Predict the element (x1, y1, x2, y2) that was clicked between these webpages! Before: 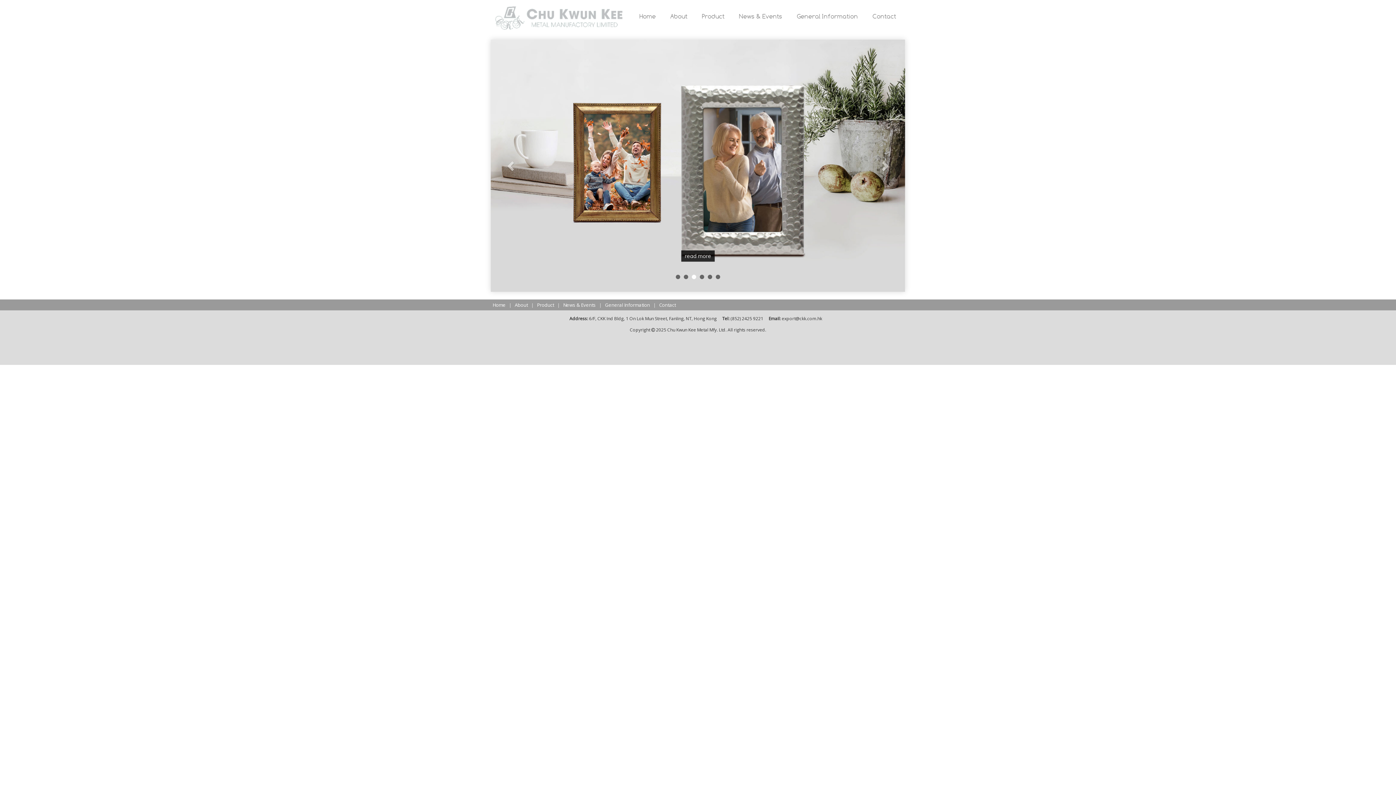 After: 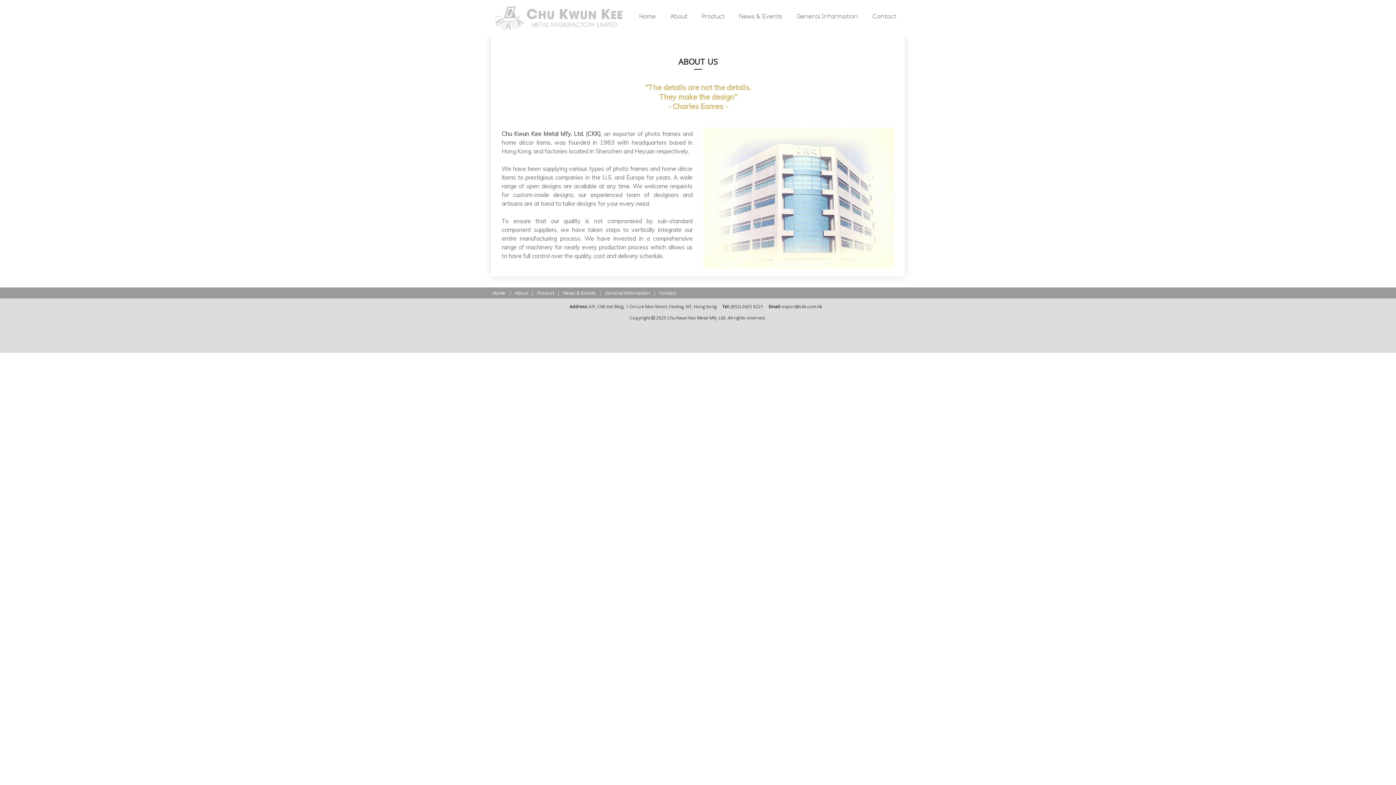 Action: label: About bbox: (663, 5, 694, 33)